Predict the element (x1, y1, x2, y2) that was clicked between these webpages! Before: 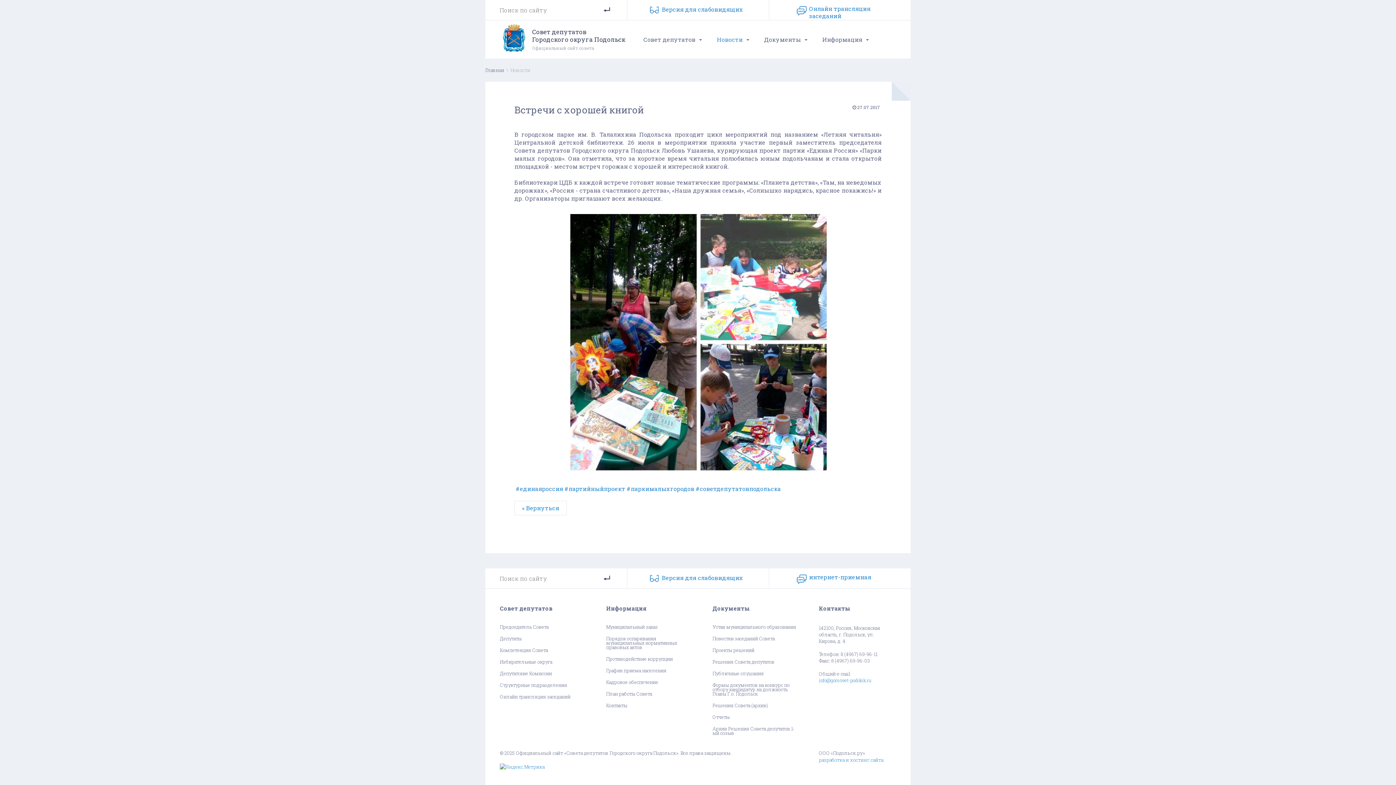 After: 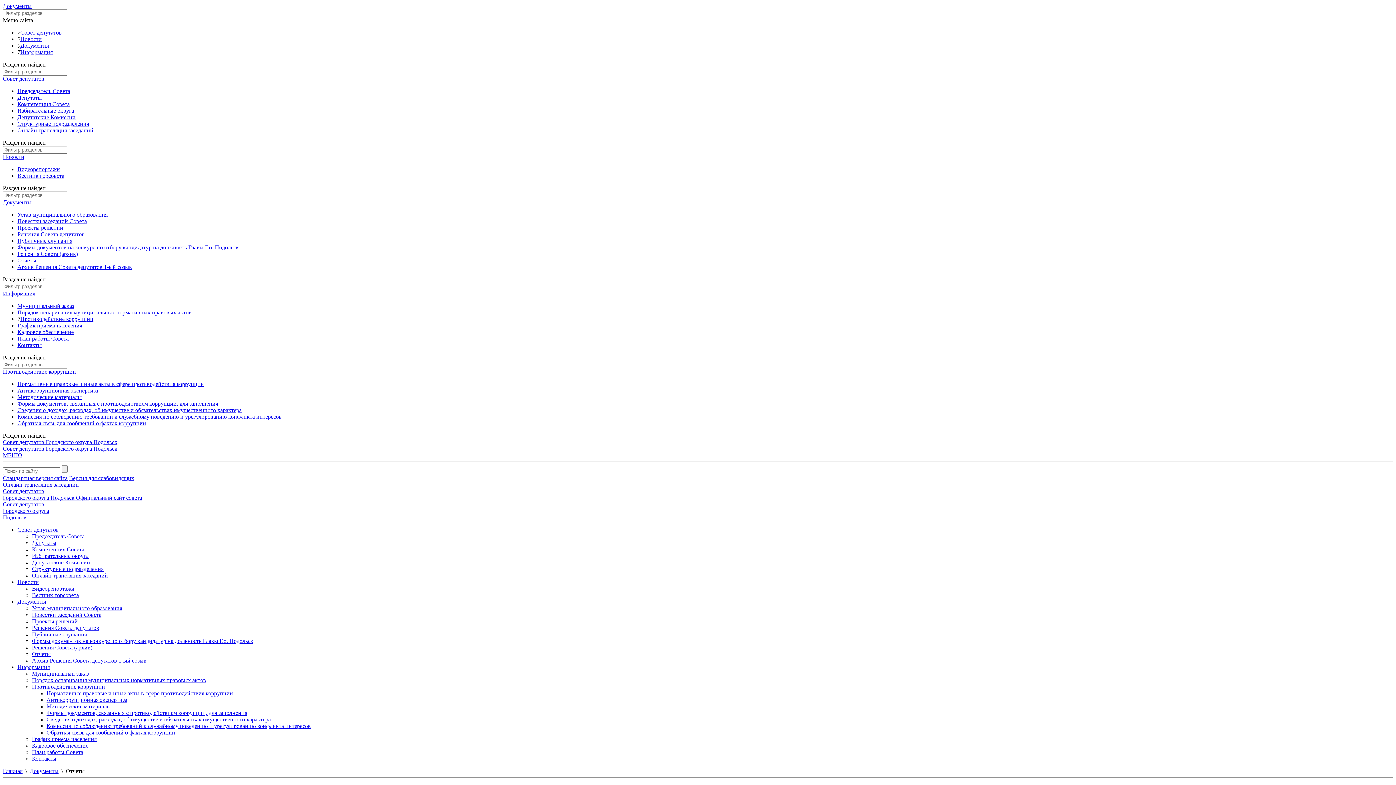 Action: bbox: (712, 715, 797, 719) label: Отчеты